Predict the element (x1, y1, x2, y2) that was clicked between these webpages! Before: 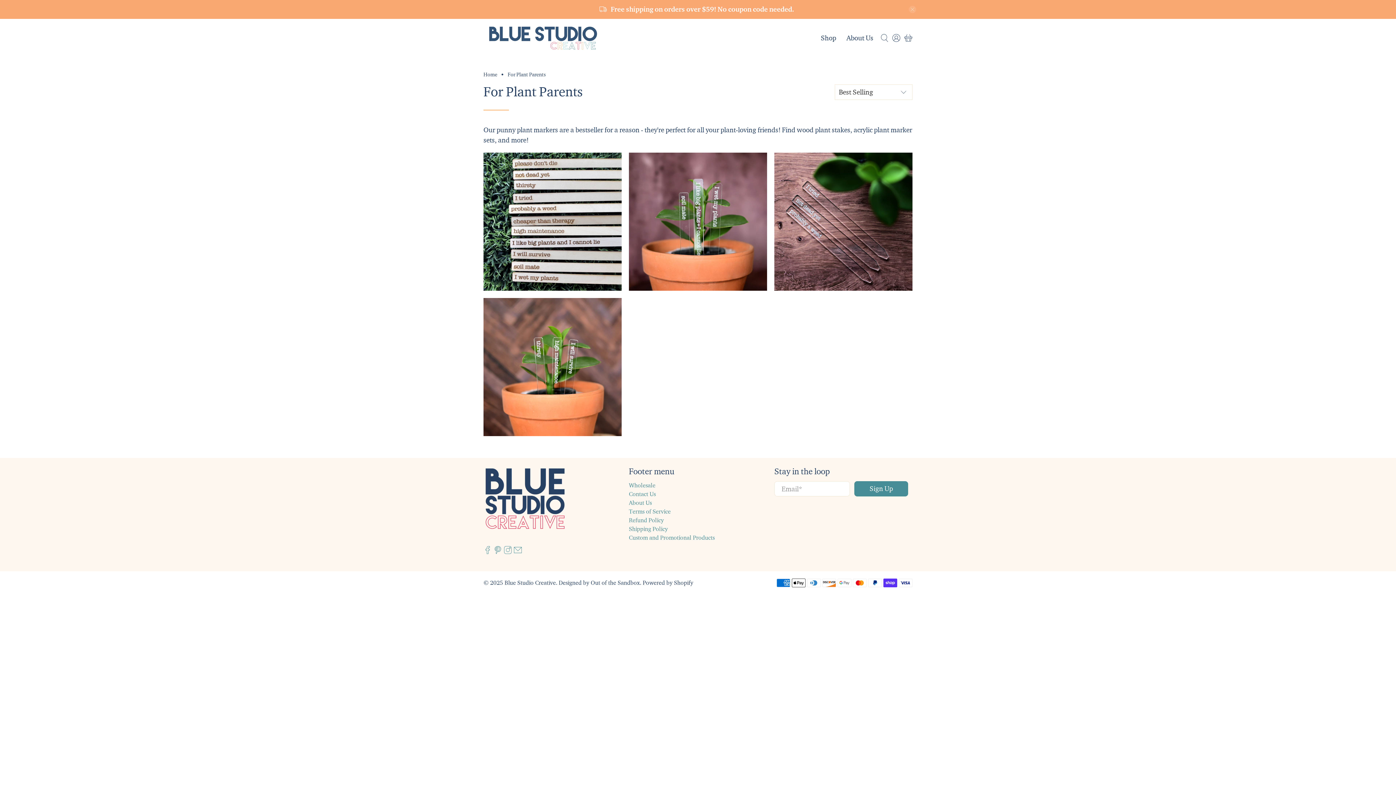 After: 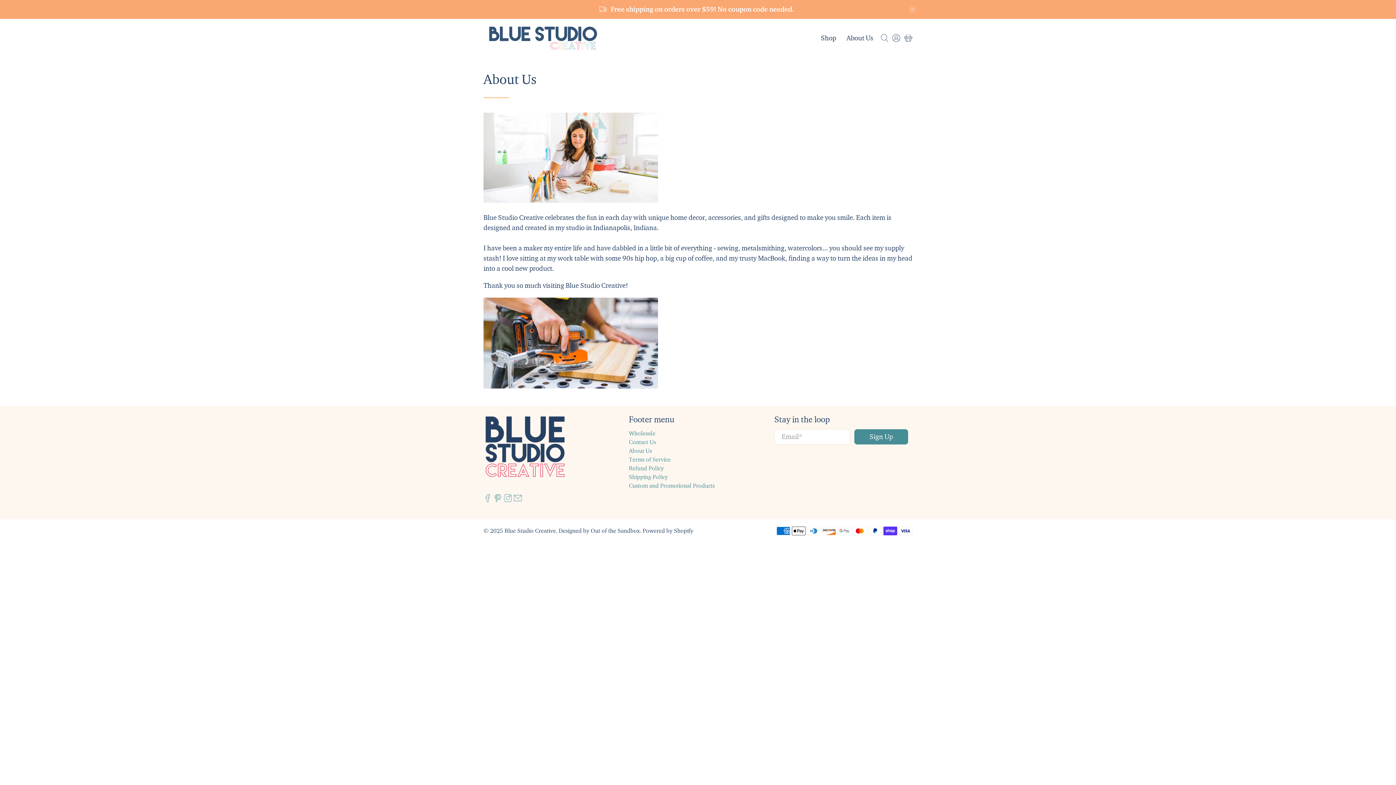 Action: label: About Us bbox: (841, 26, 878, 50)